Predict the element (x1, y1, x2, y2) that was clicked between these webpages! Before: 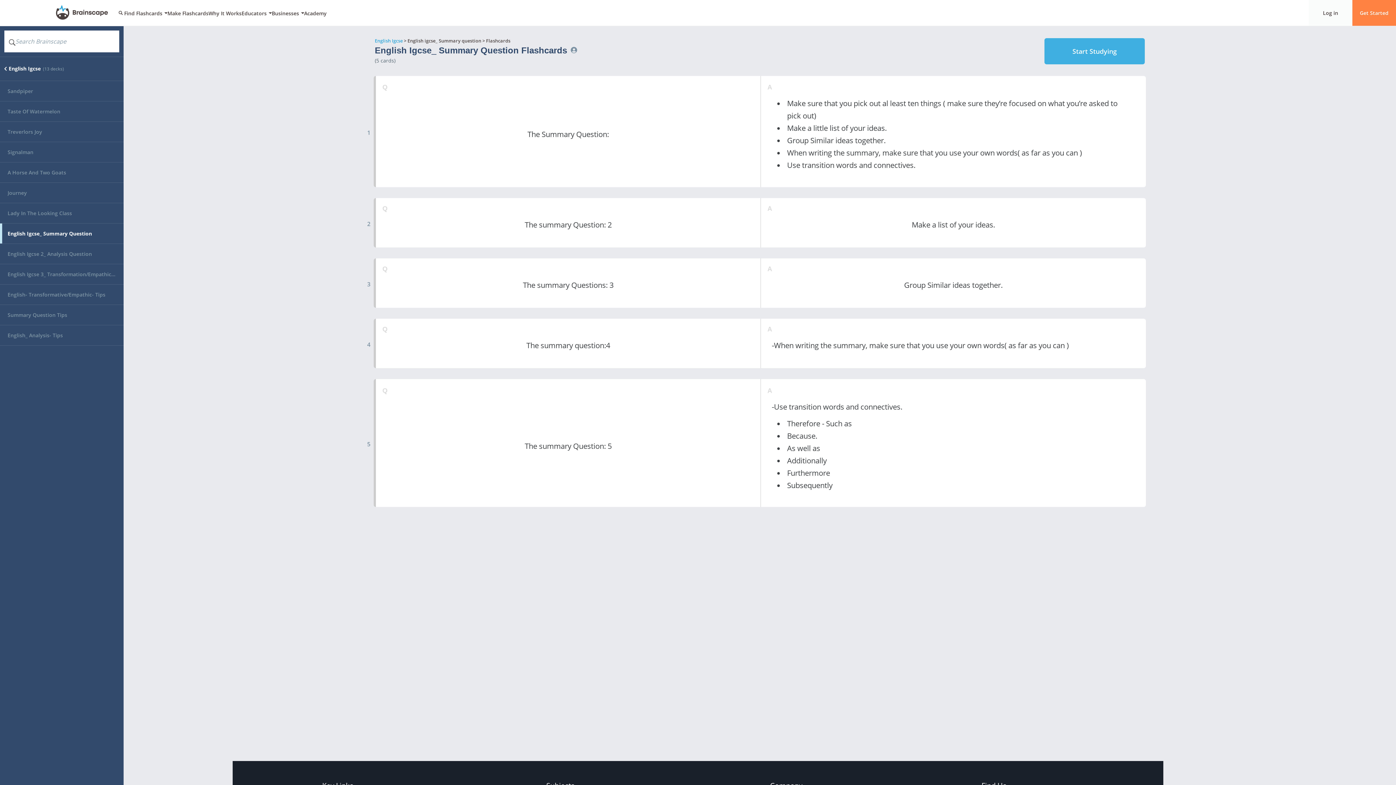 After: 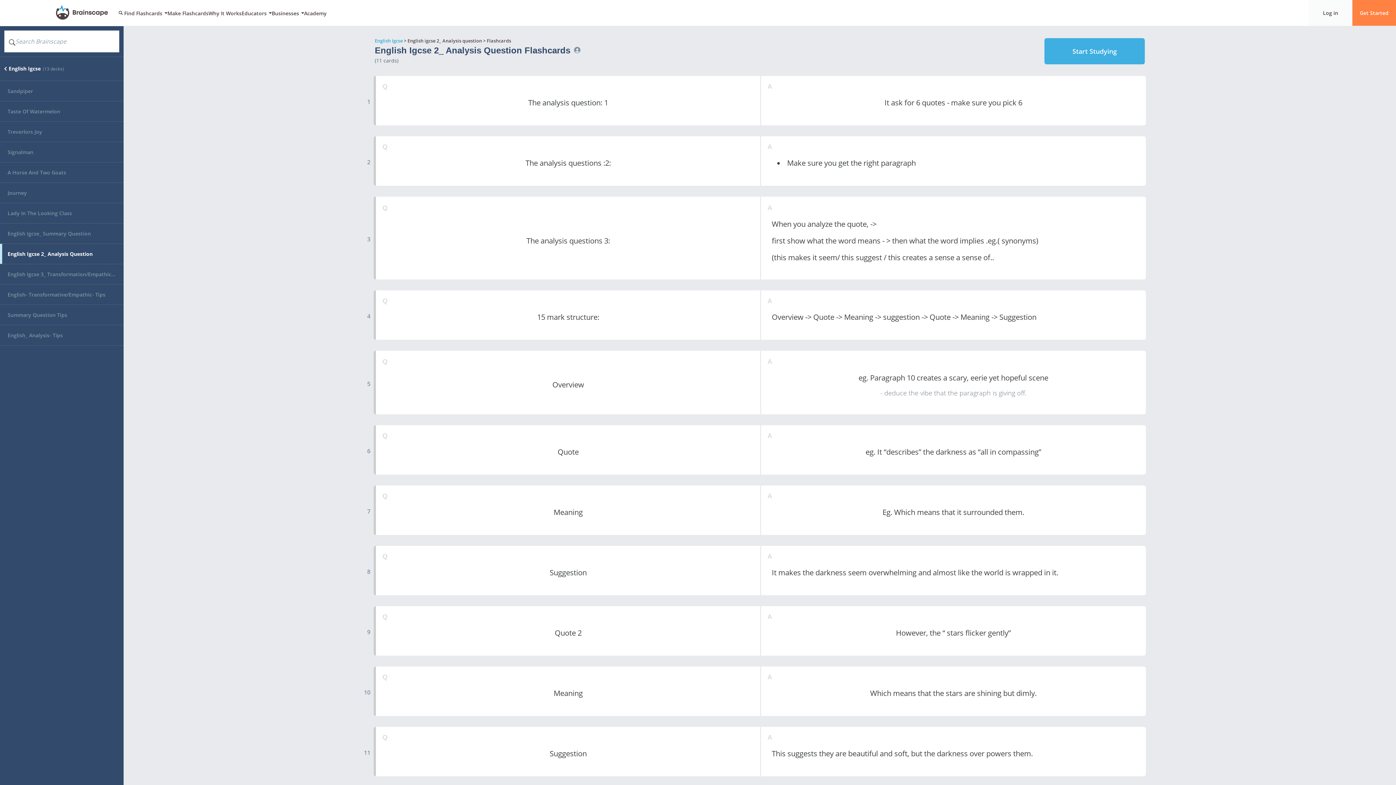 Action: label: English Igcse 2_ Analysis Question bbox: (0, 244, 123, 264)